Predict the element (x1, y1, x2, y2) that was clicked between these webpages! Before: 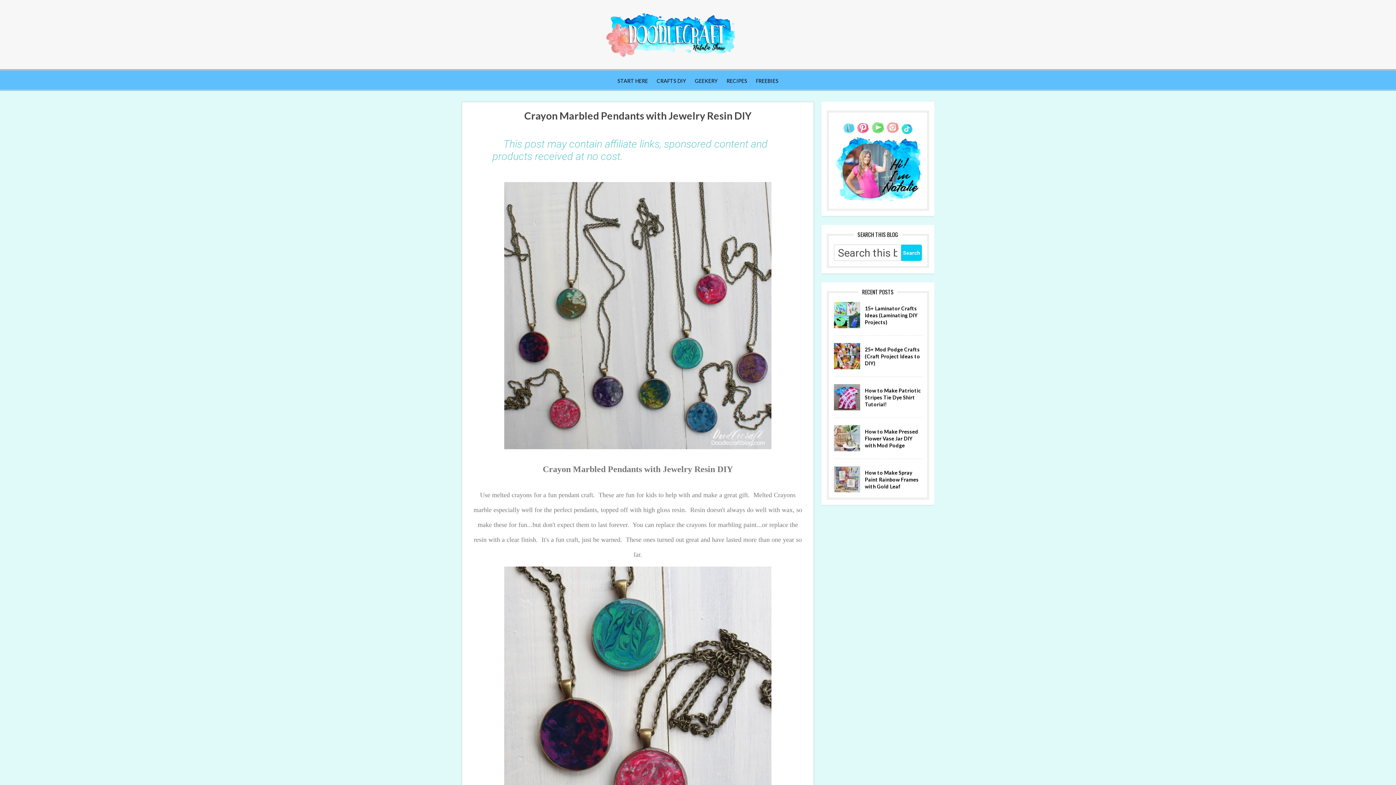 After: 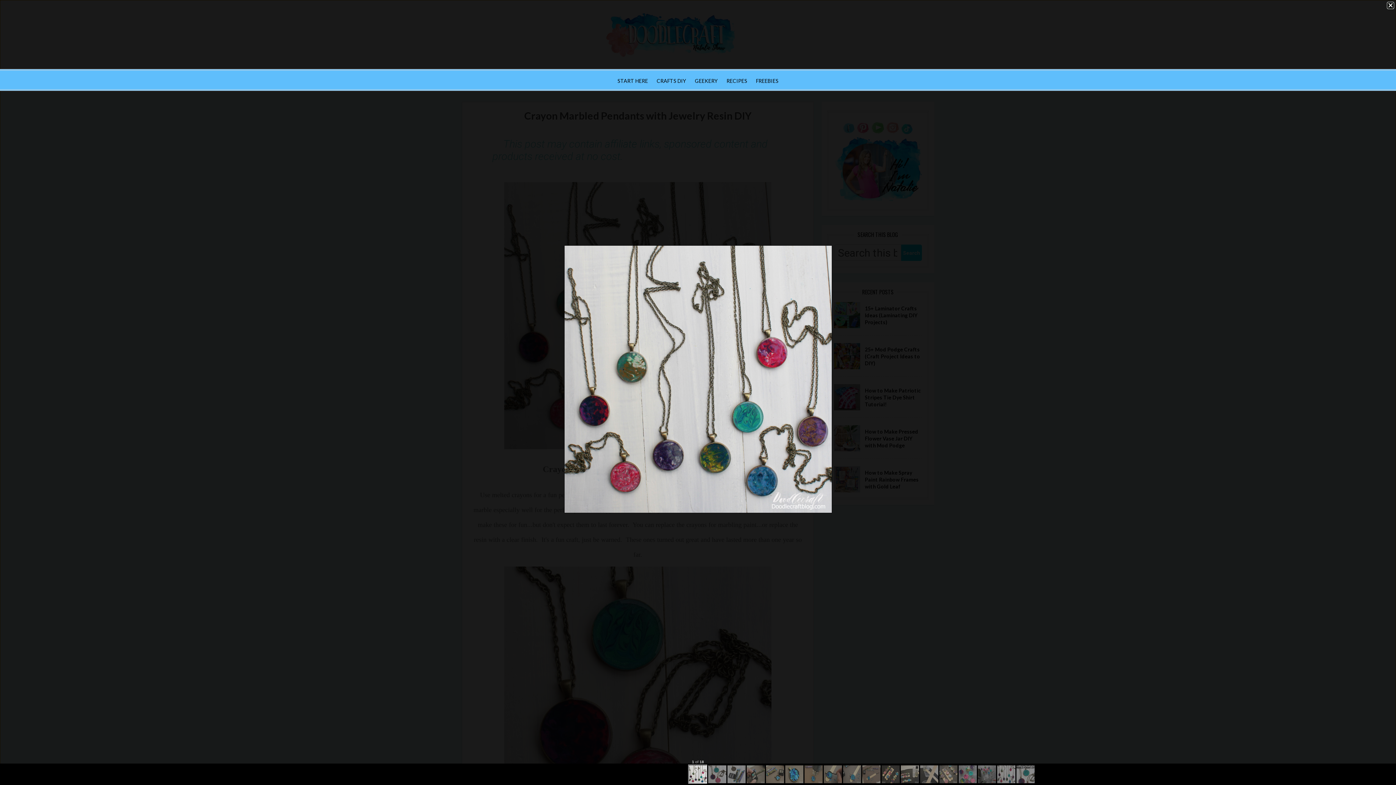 Action: bbox: (504, 176, 771, 459)